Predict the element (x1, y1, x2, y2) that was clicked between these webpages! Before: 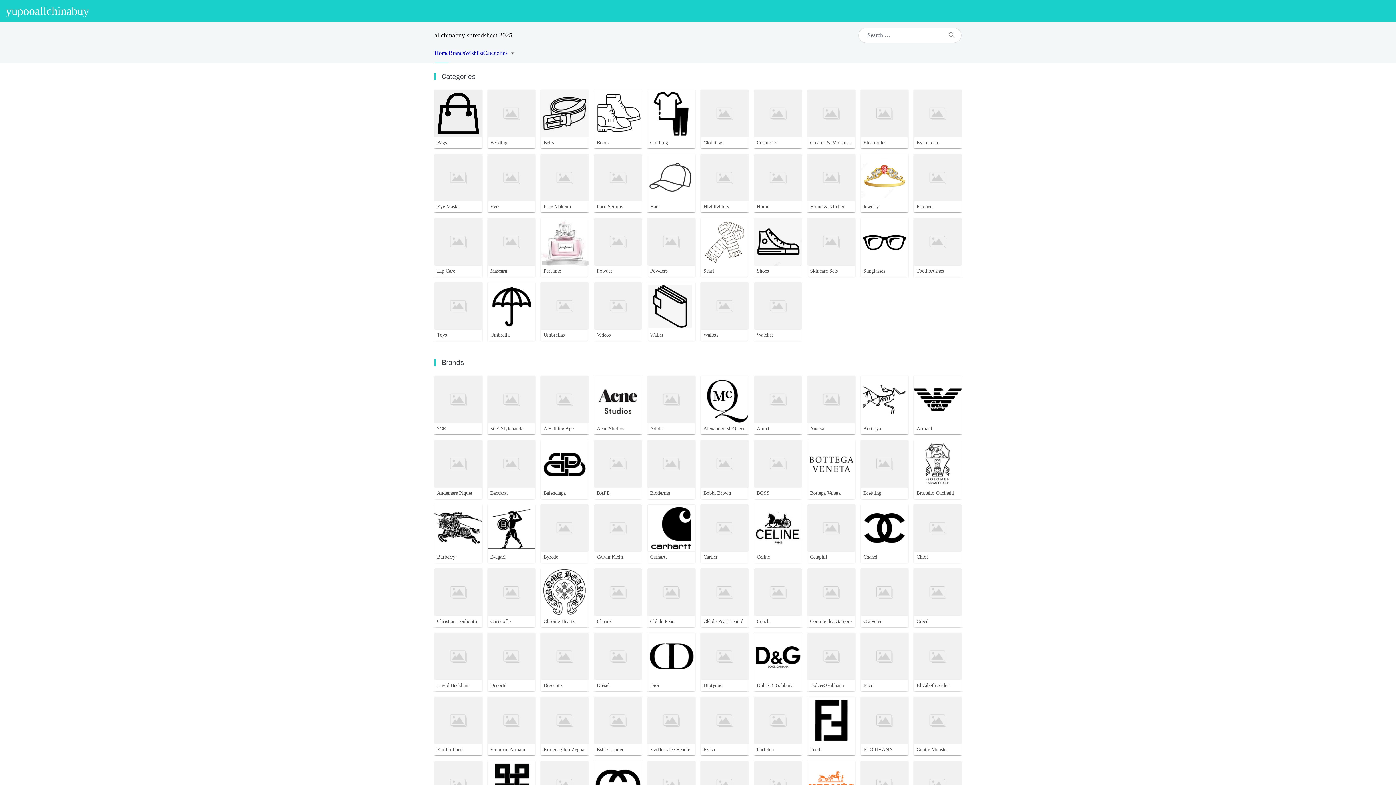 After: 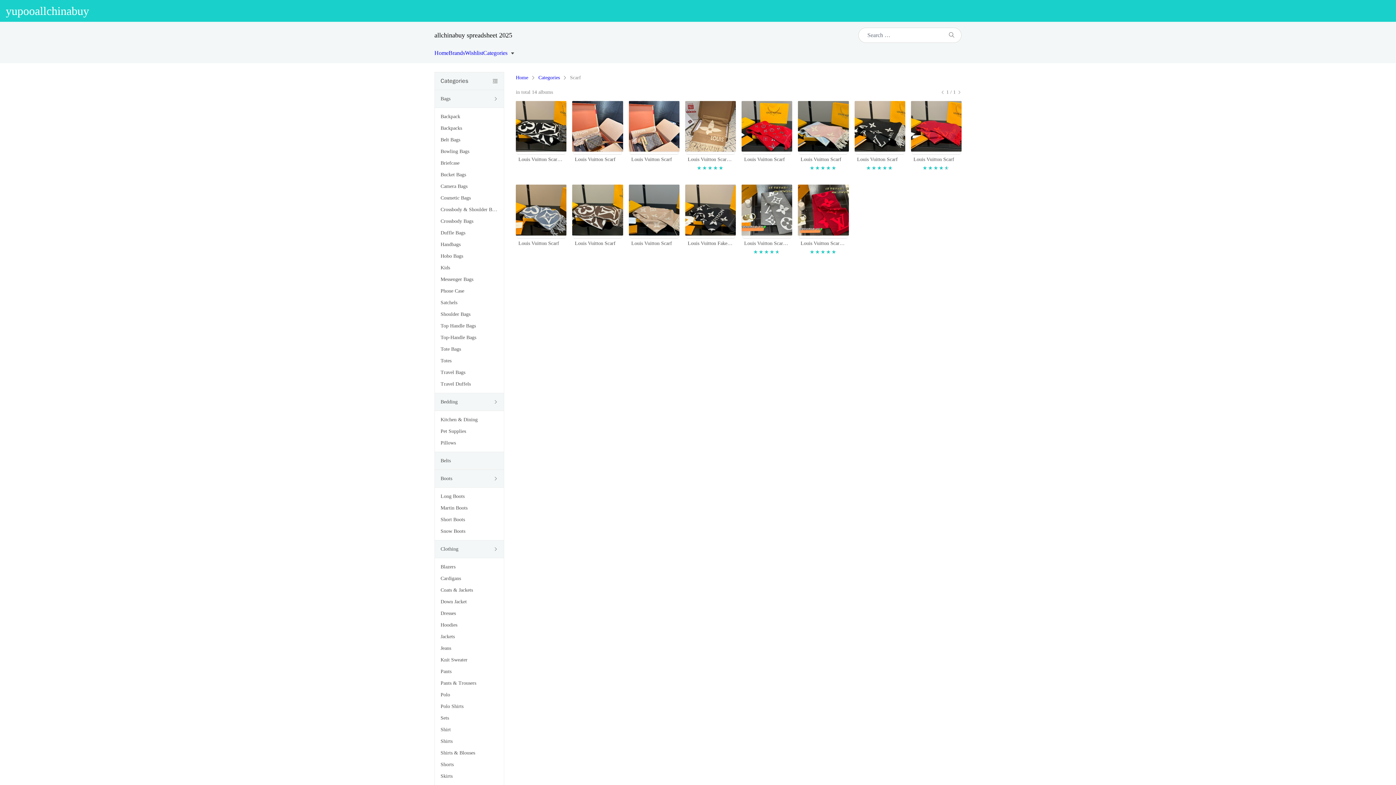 Action: bbox: (701, 218, 748, 276) label: Scarf